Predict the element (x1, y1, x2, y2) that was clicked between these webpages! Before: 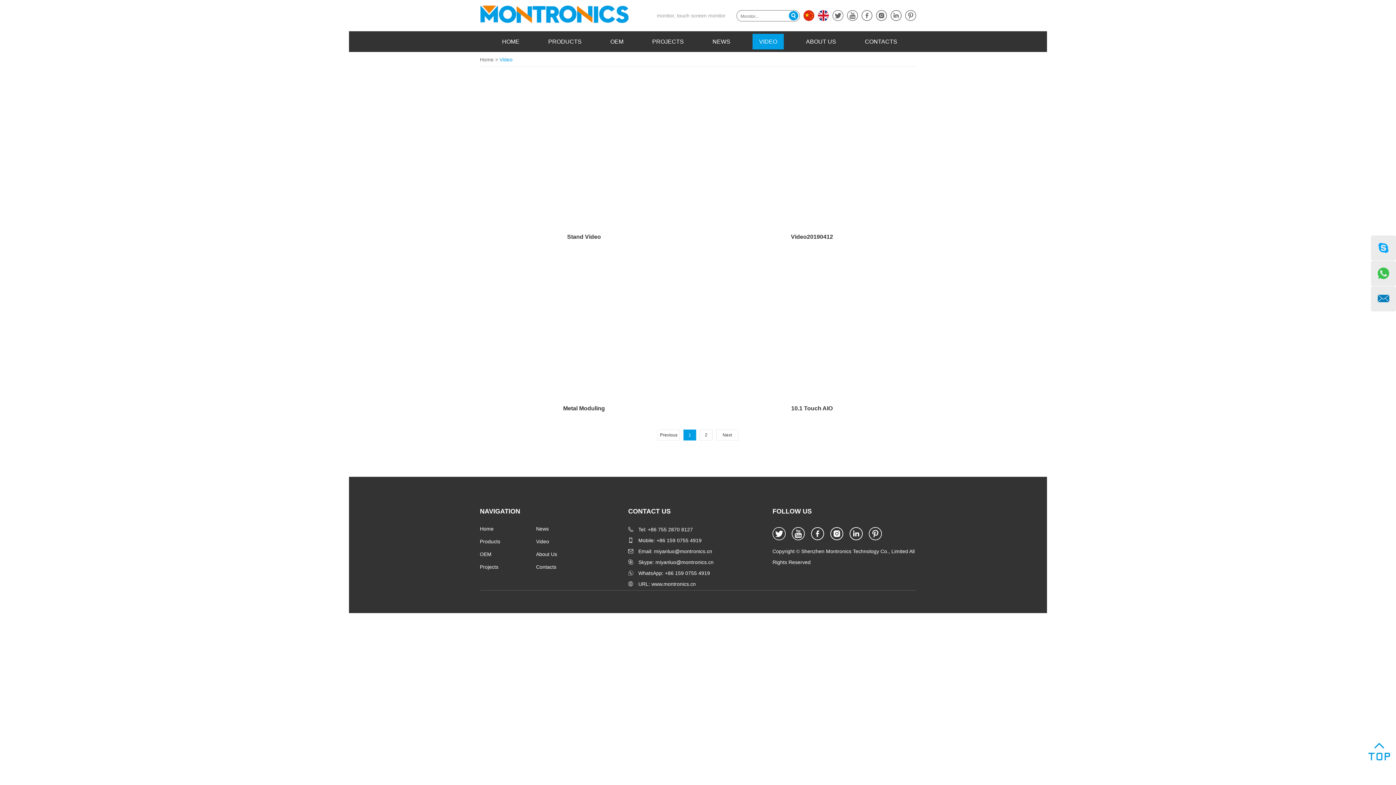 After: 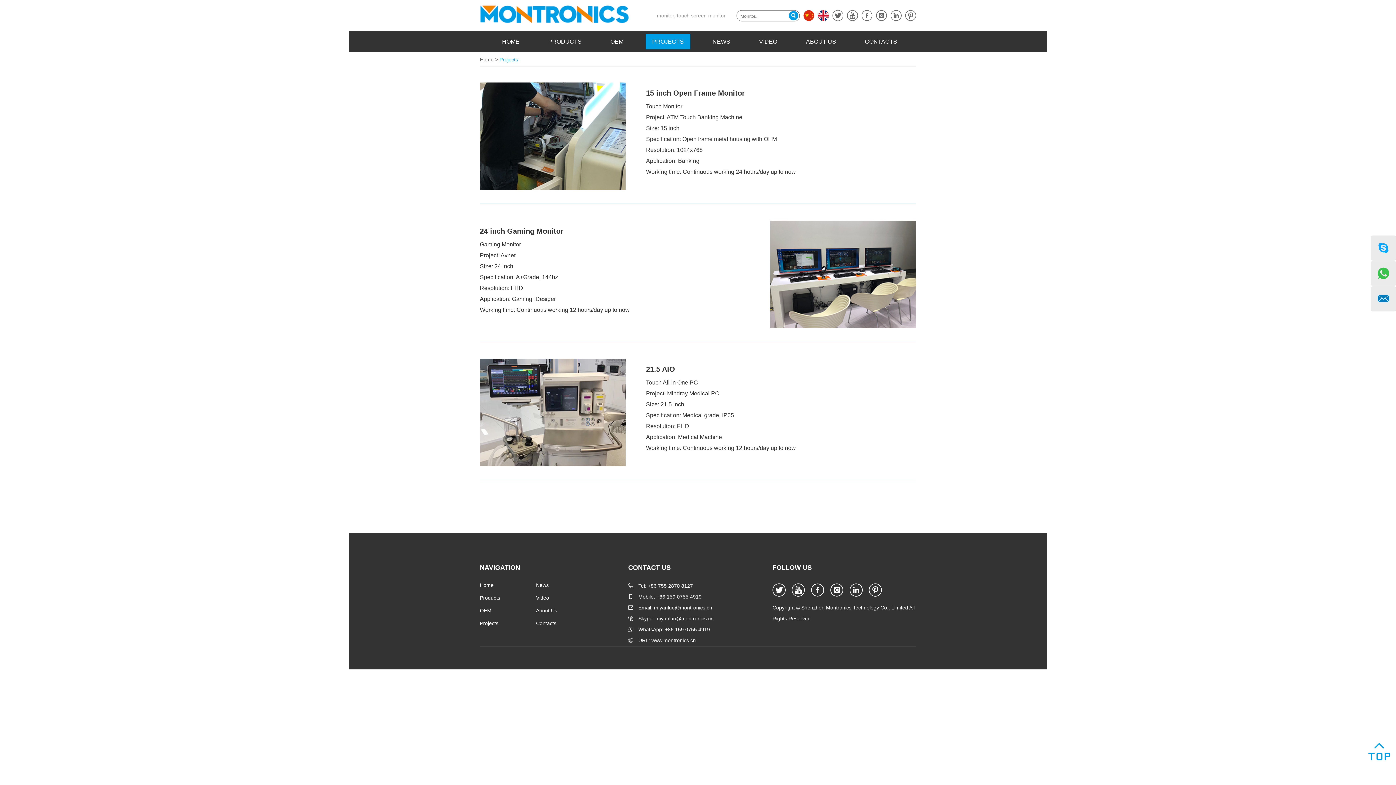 Action: bbox: (645, 33, 690, 49) label: PROJECTS